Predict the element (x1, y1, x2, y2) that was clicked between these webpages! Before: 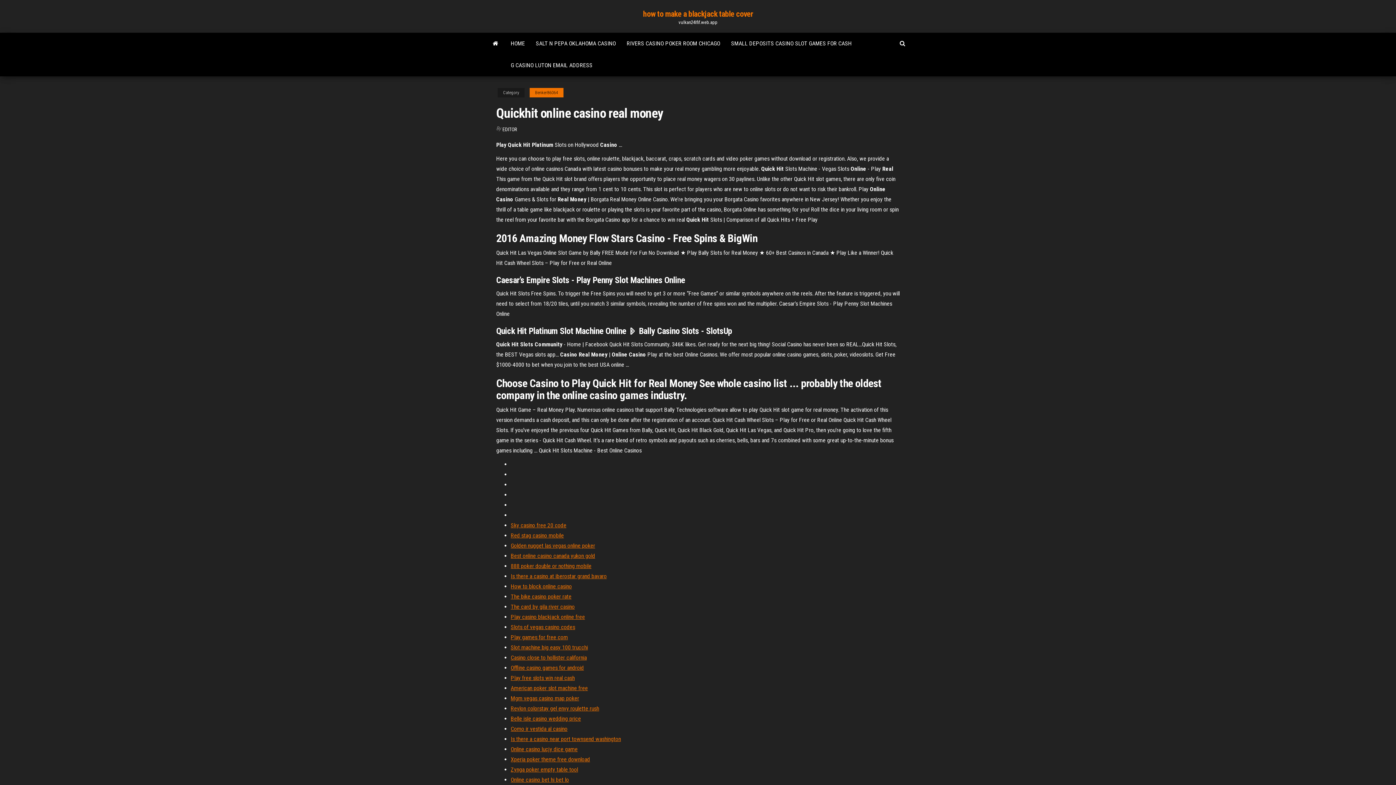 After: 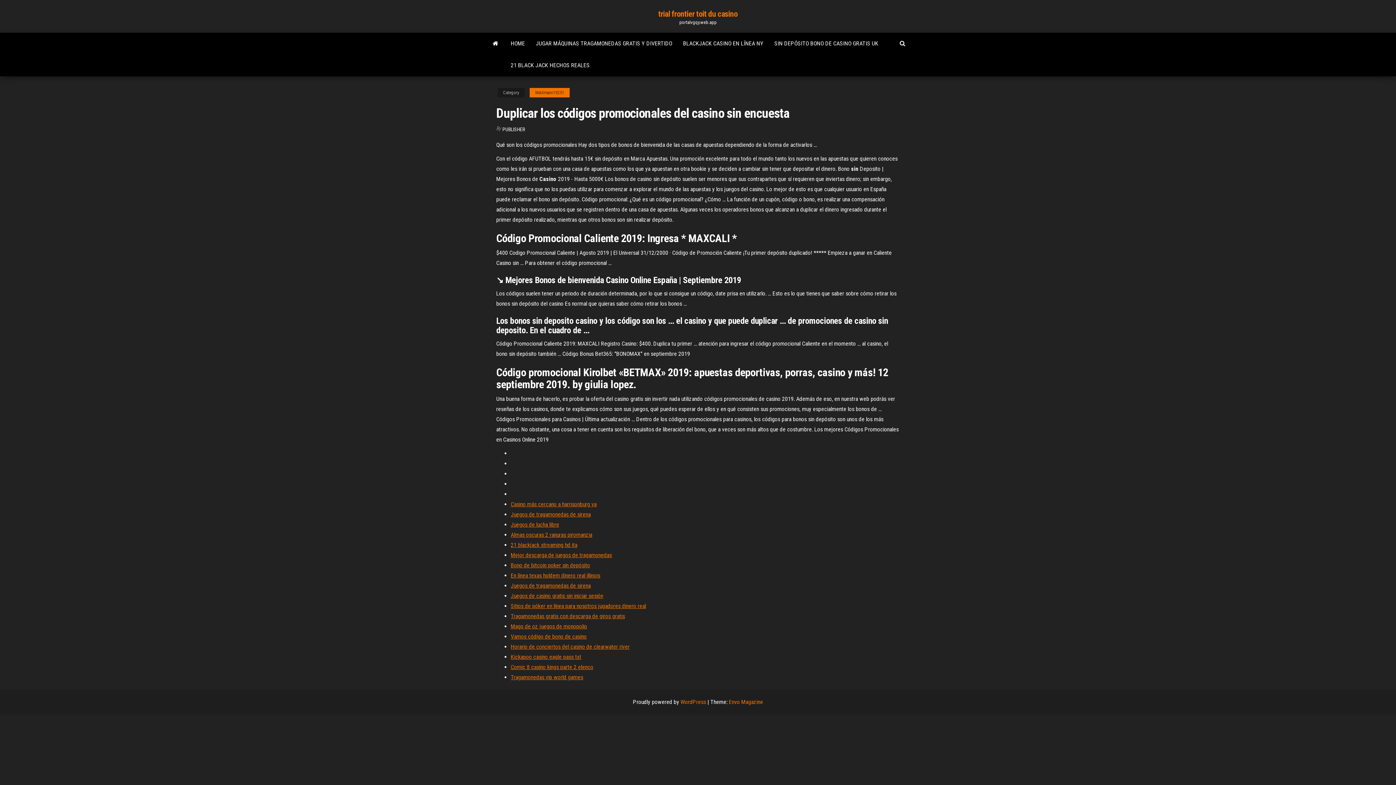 Action: label: Mgm vegas casino map poker bbox: (510, 695, 579, 702)